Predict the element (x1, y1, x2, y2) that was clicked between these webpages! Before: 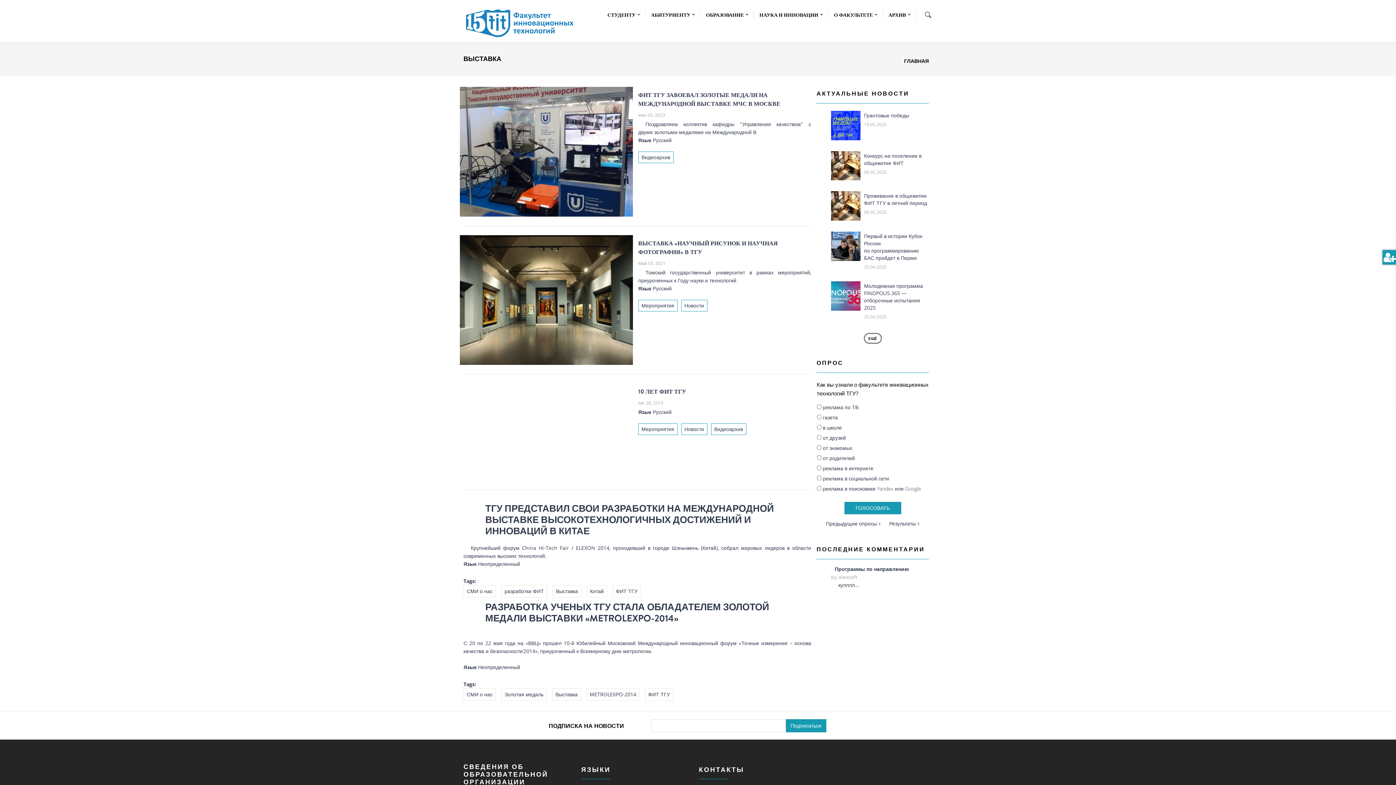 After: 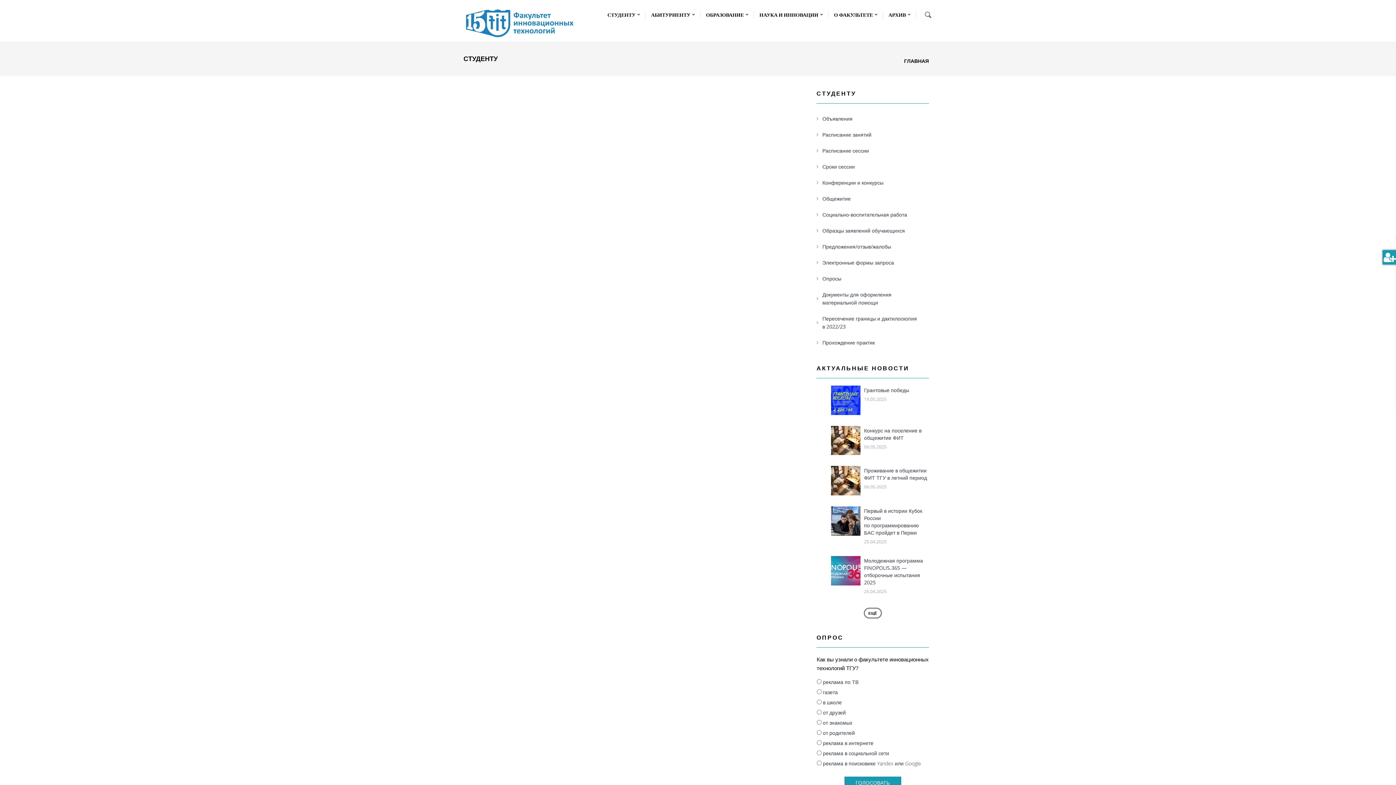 Action: label: СТУДЕНТУ  bbox: (602, 10, 645, 18)